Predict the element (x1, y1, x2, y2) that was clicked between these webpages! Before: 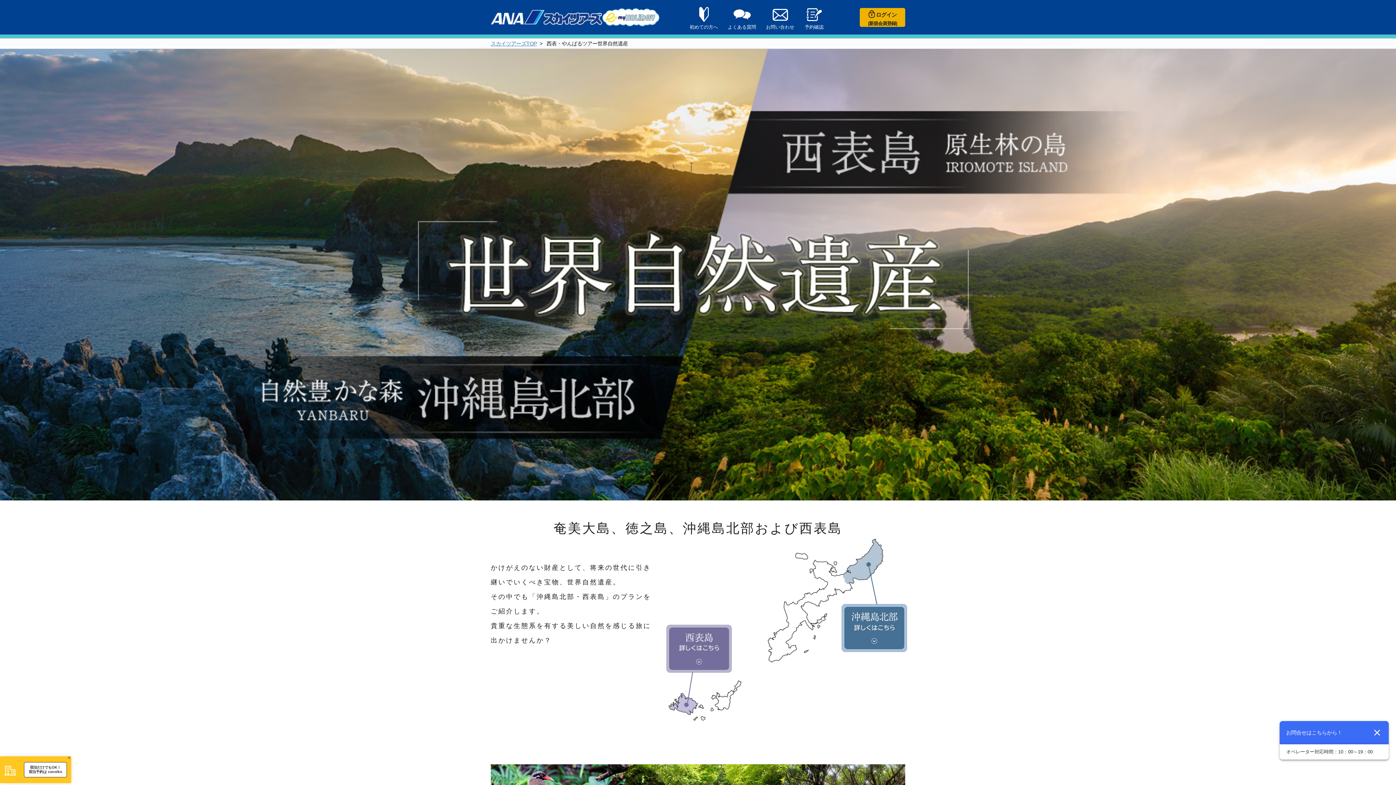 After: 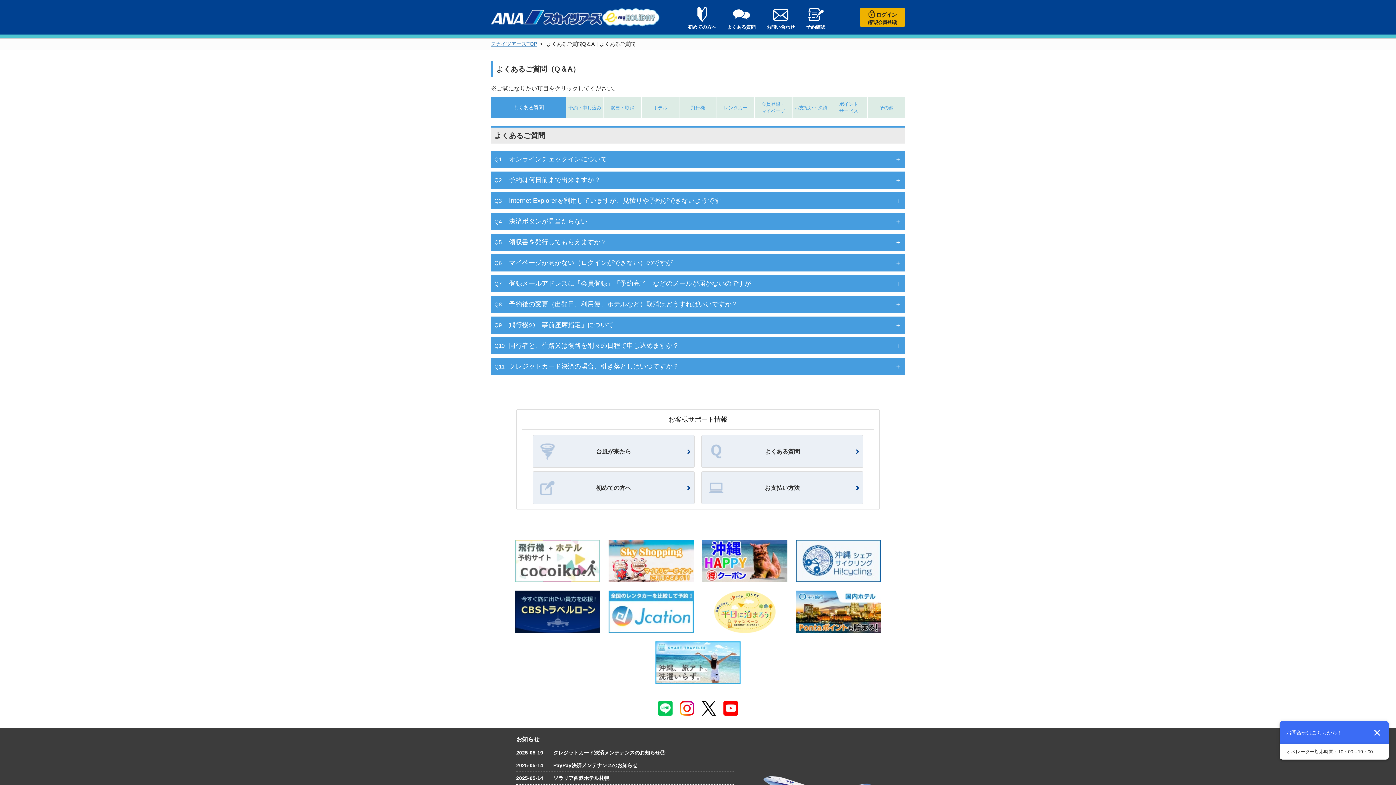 Action: bbox: (728, 4, 756, 30) label: よくある質問